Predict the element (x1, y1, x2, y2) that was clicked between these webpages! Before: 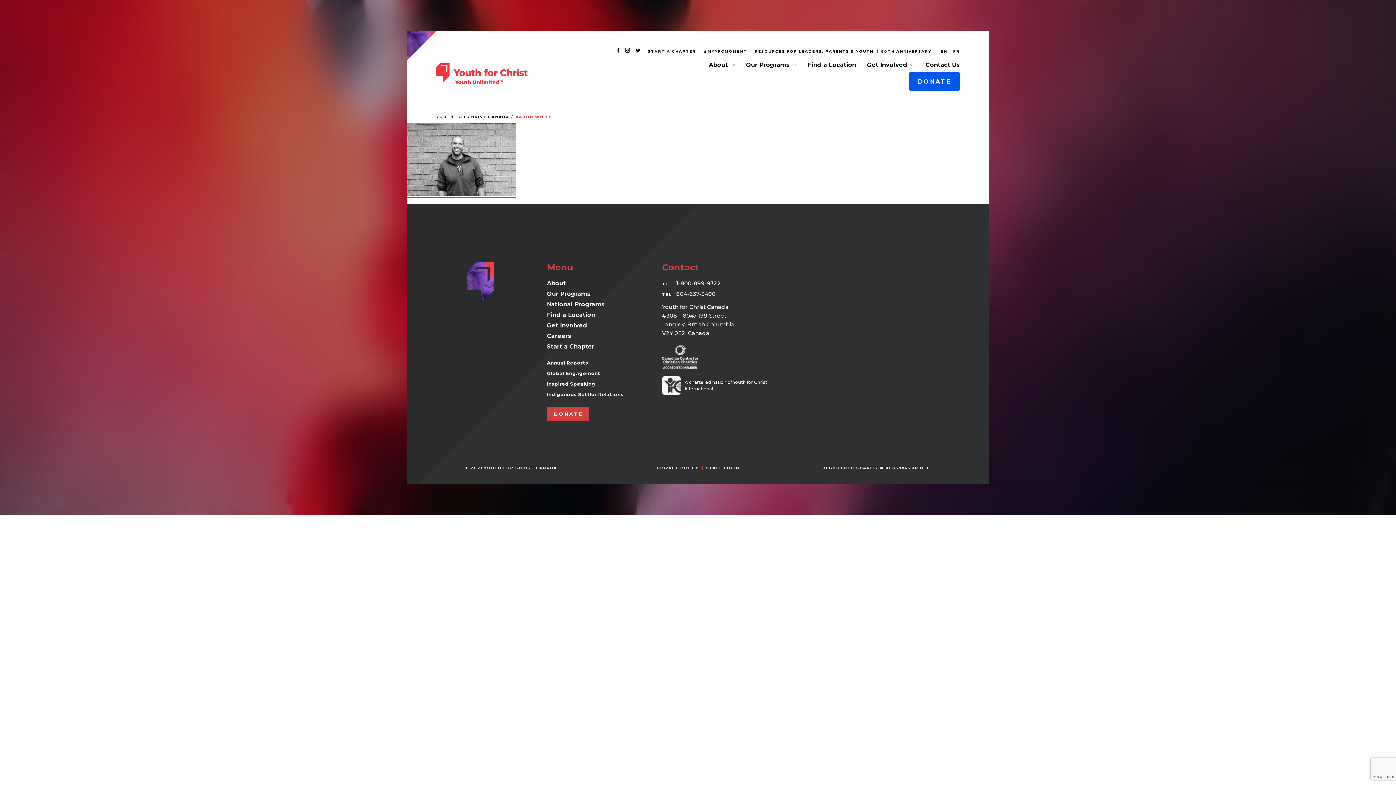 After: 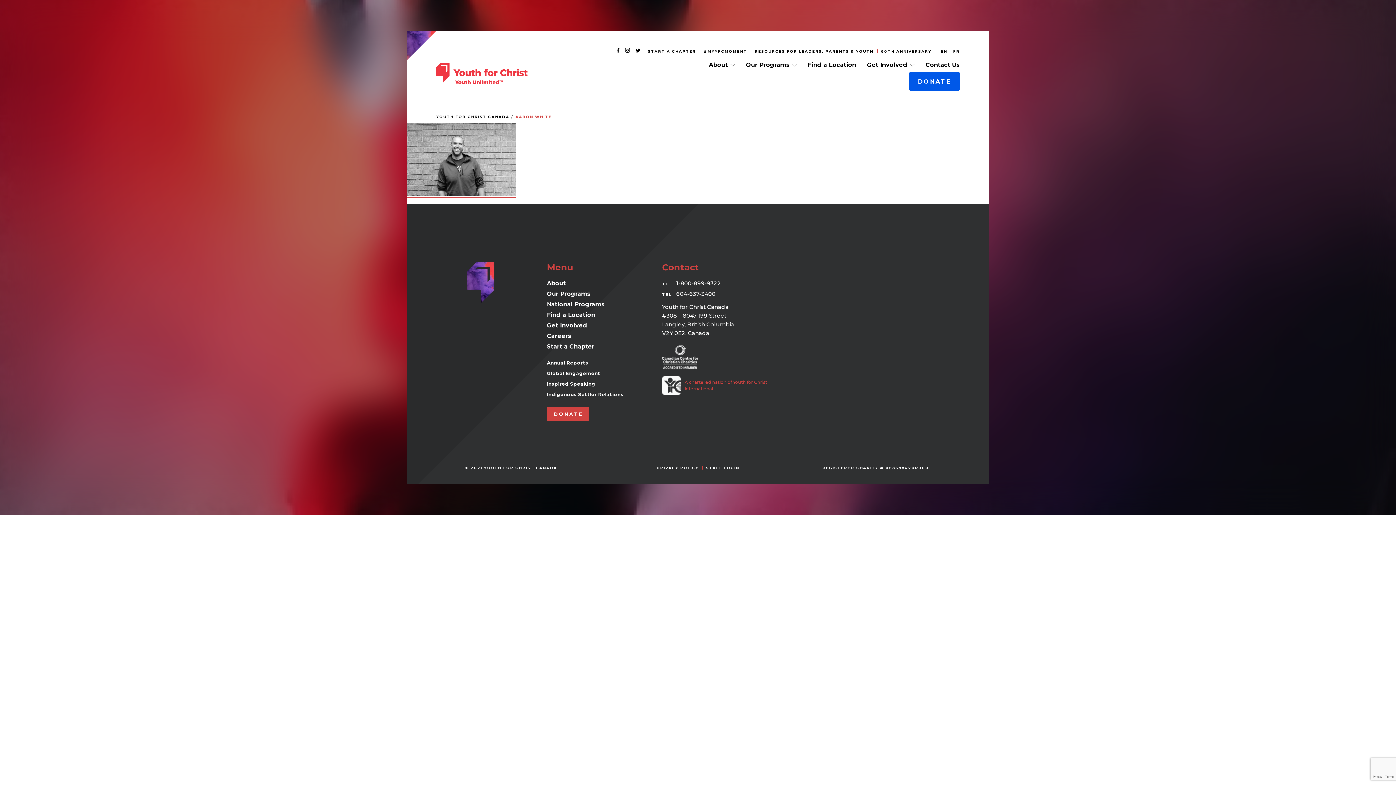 Action: bbox: (662, 376, 767, 395) label: YFC Logo